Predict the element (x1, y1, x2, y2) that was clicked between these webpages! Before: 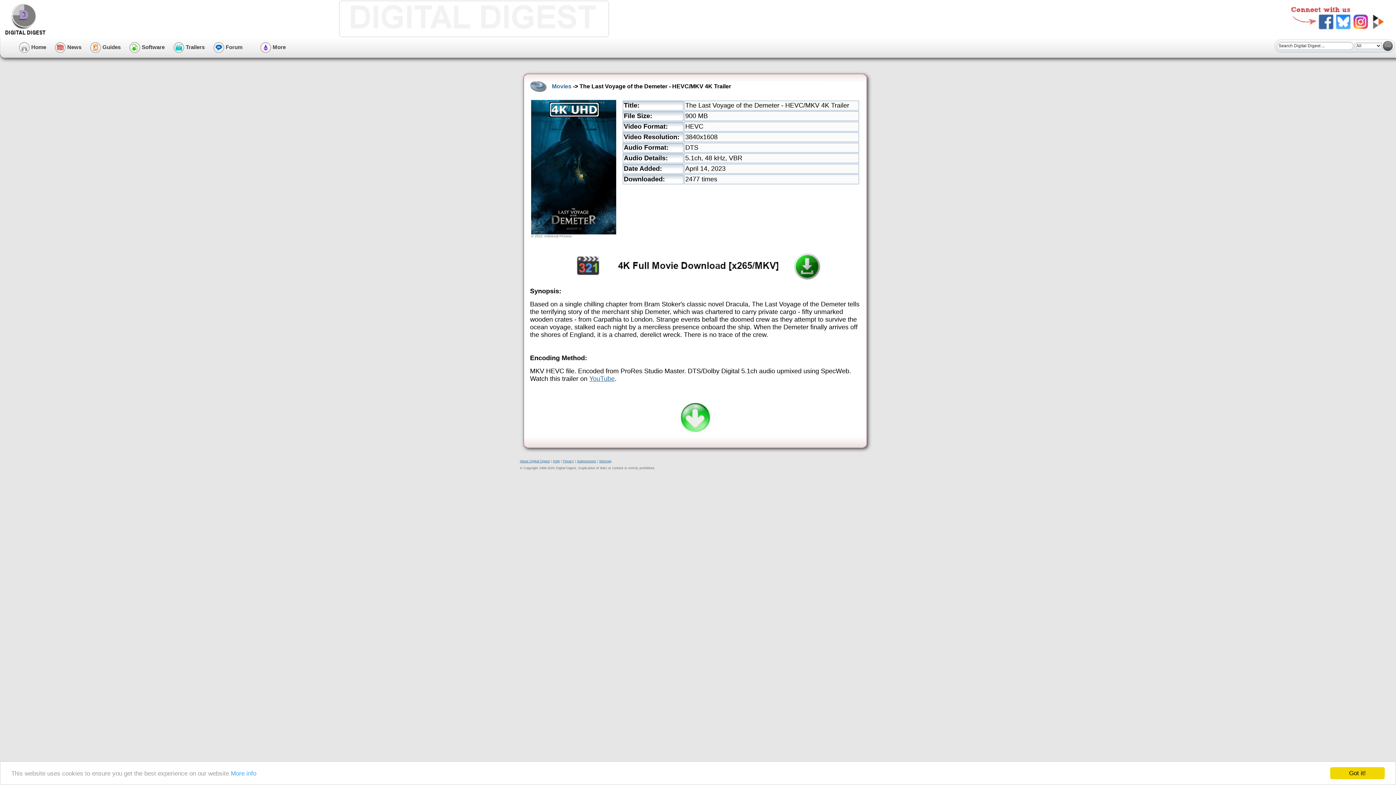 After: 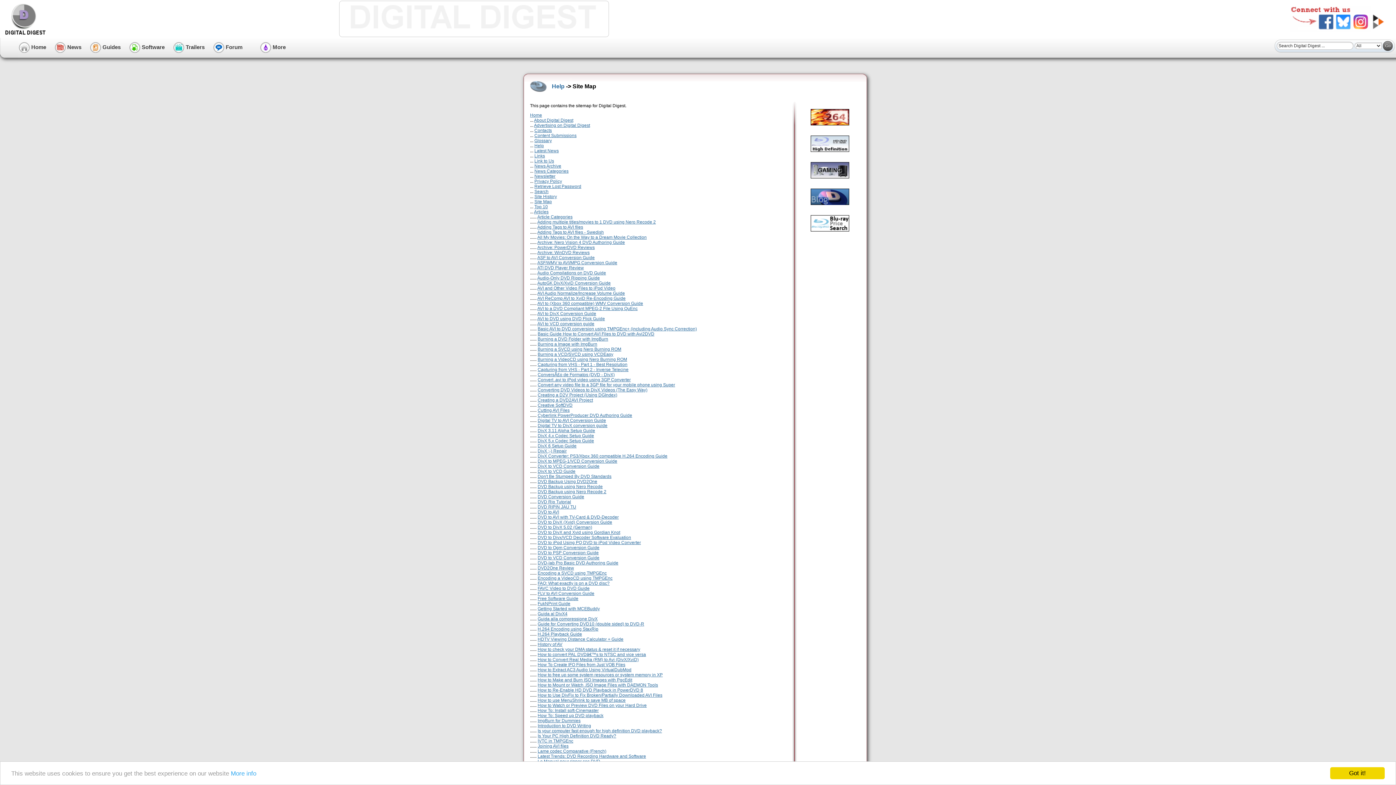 Action: label: Sitemap bbox: (599, 459, 611, 463)